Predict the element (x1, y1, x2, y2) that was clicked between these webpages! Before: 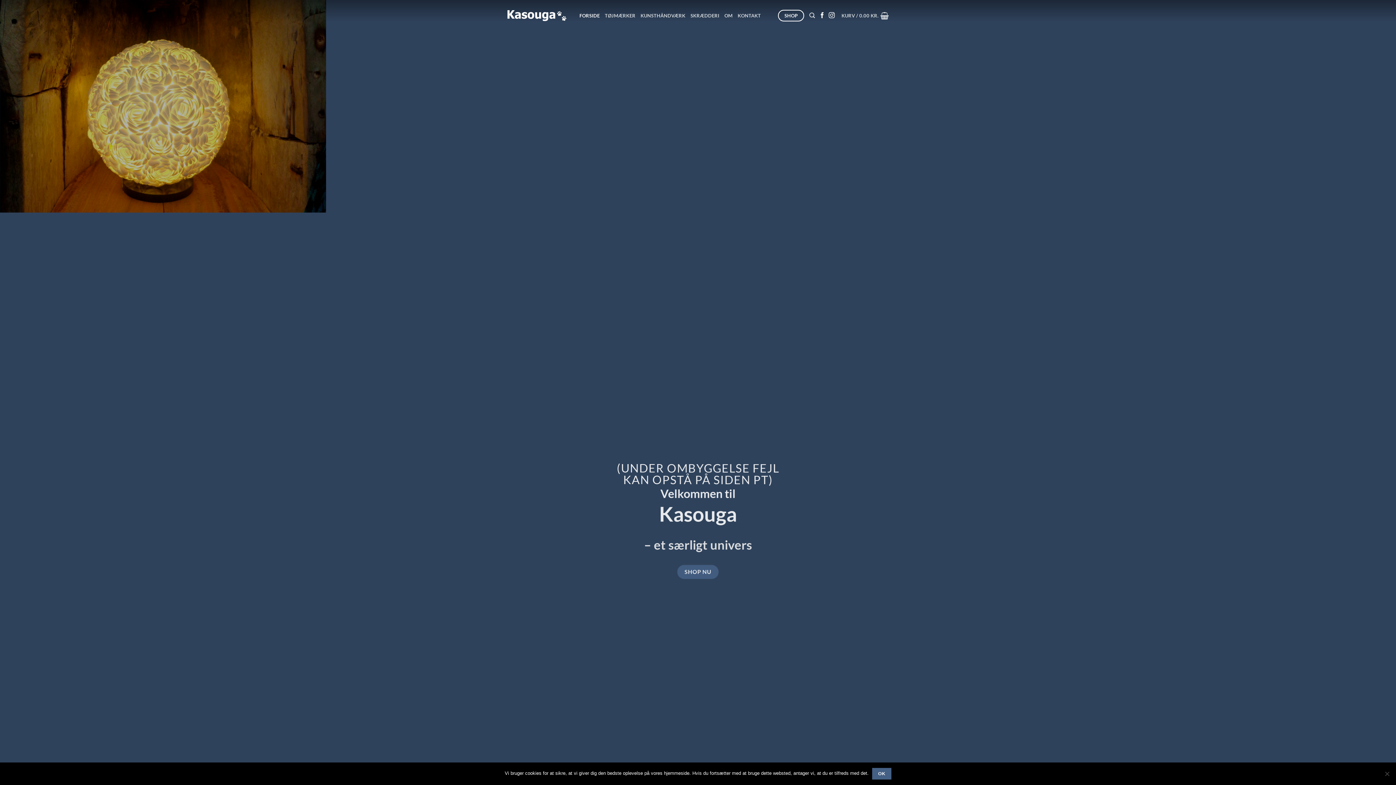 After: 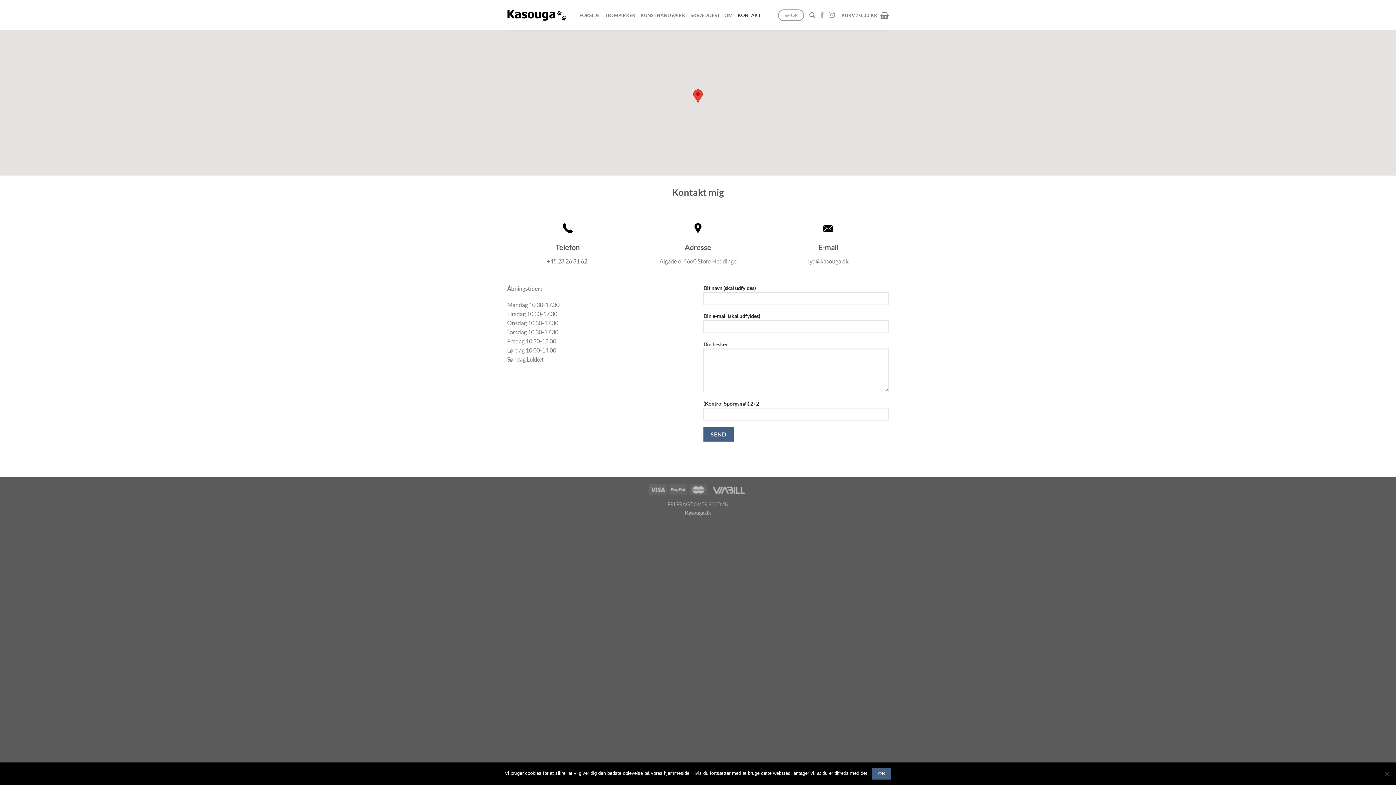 Action: label: KONTAKT bbox: (737, 8, 761, 22)